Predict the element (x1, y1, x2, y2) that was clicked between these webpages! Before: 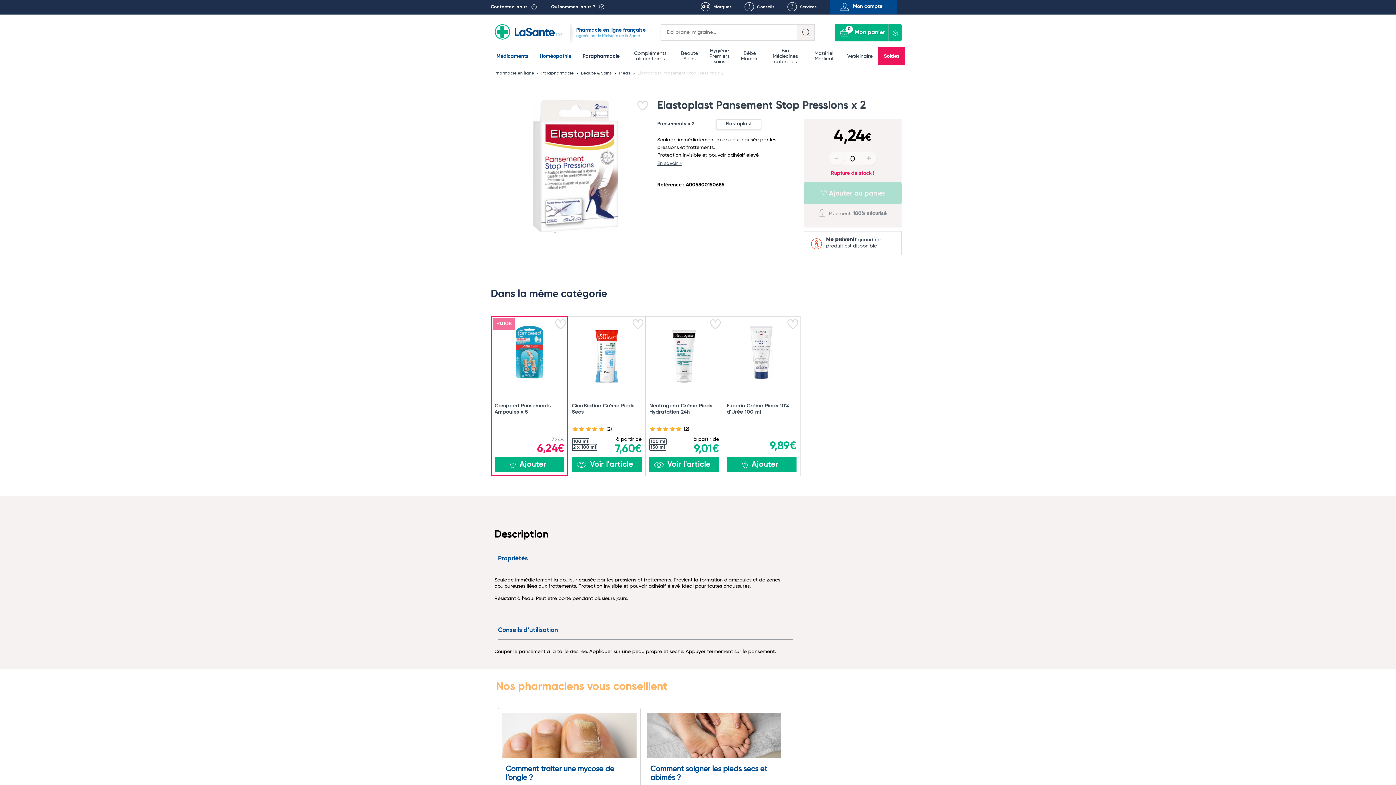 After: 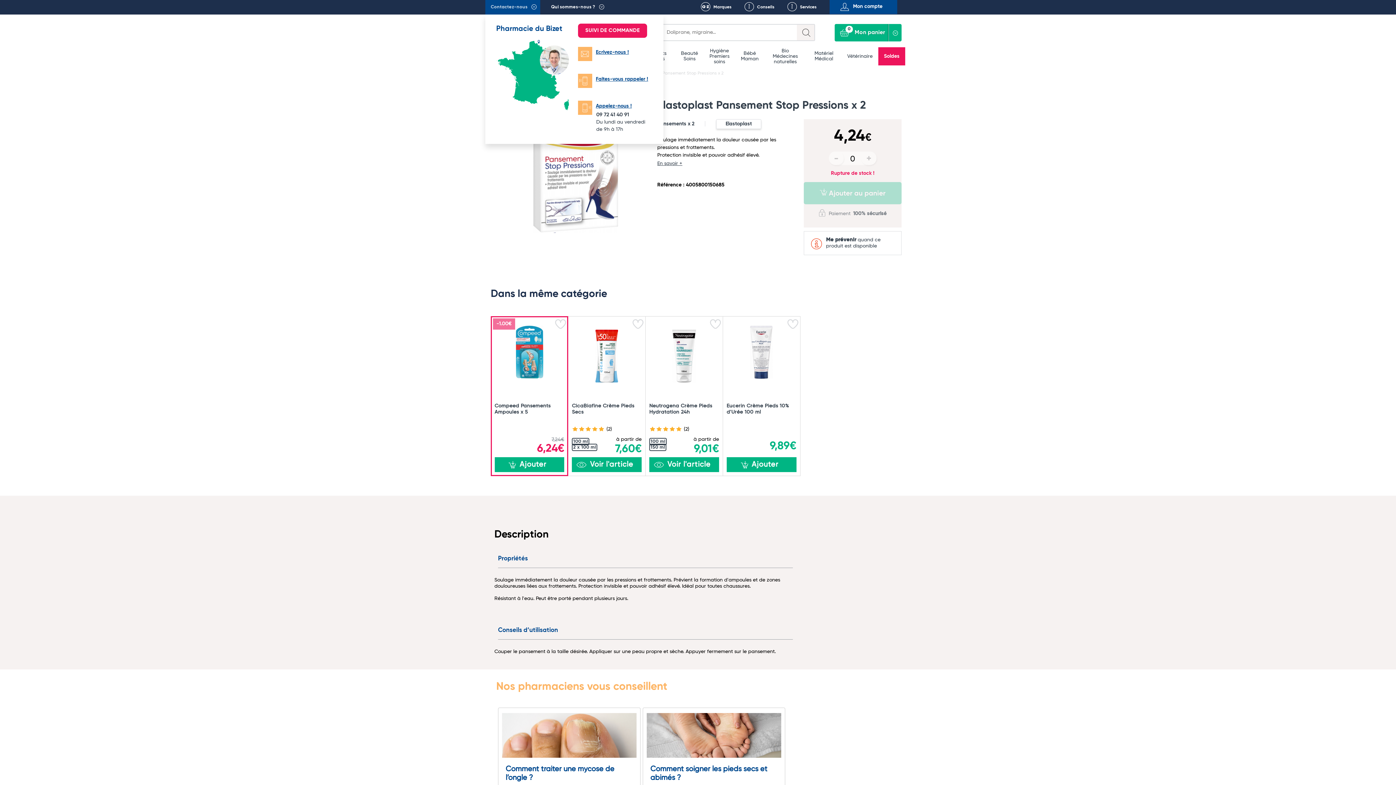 Action: bbox: (490, 0, 527, 14) label: Contactez-nous